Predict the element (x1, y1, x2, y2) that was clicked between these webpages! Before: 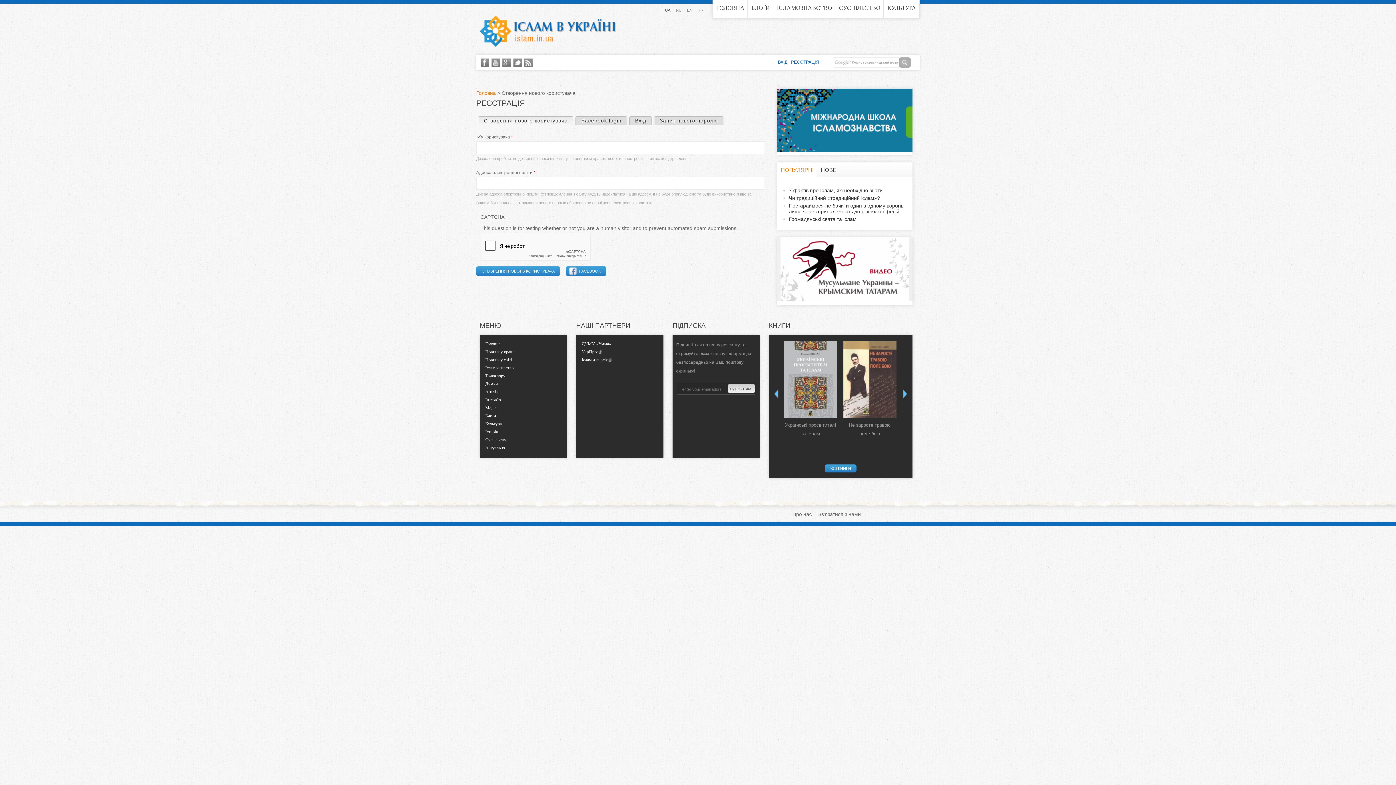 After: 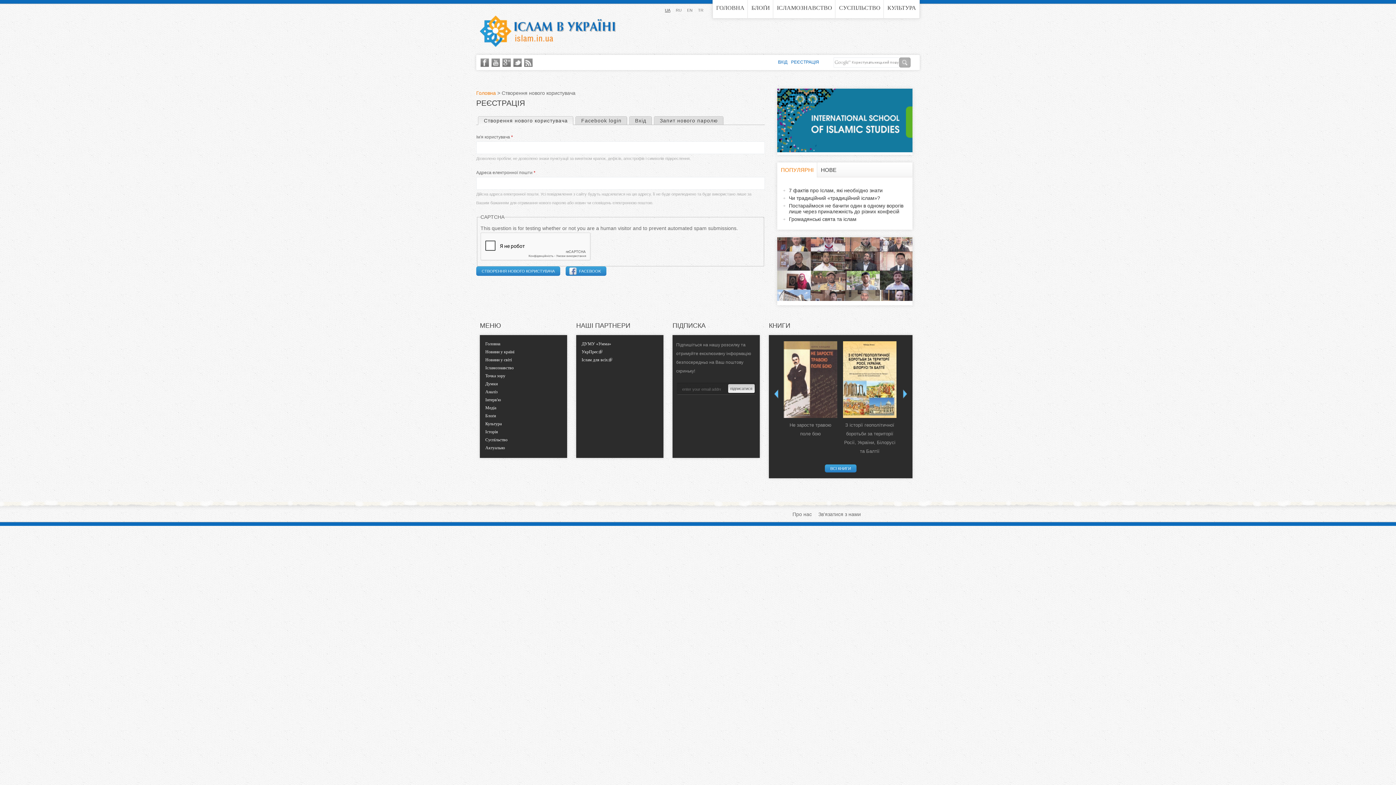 Action: label: UA bbox: (665, 8, 670, 12)